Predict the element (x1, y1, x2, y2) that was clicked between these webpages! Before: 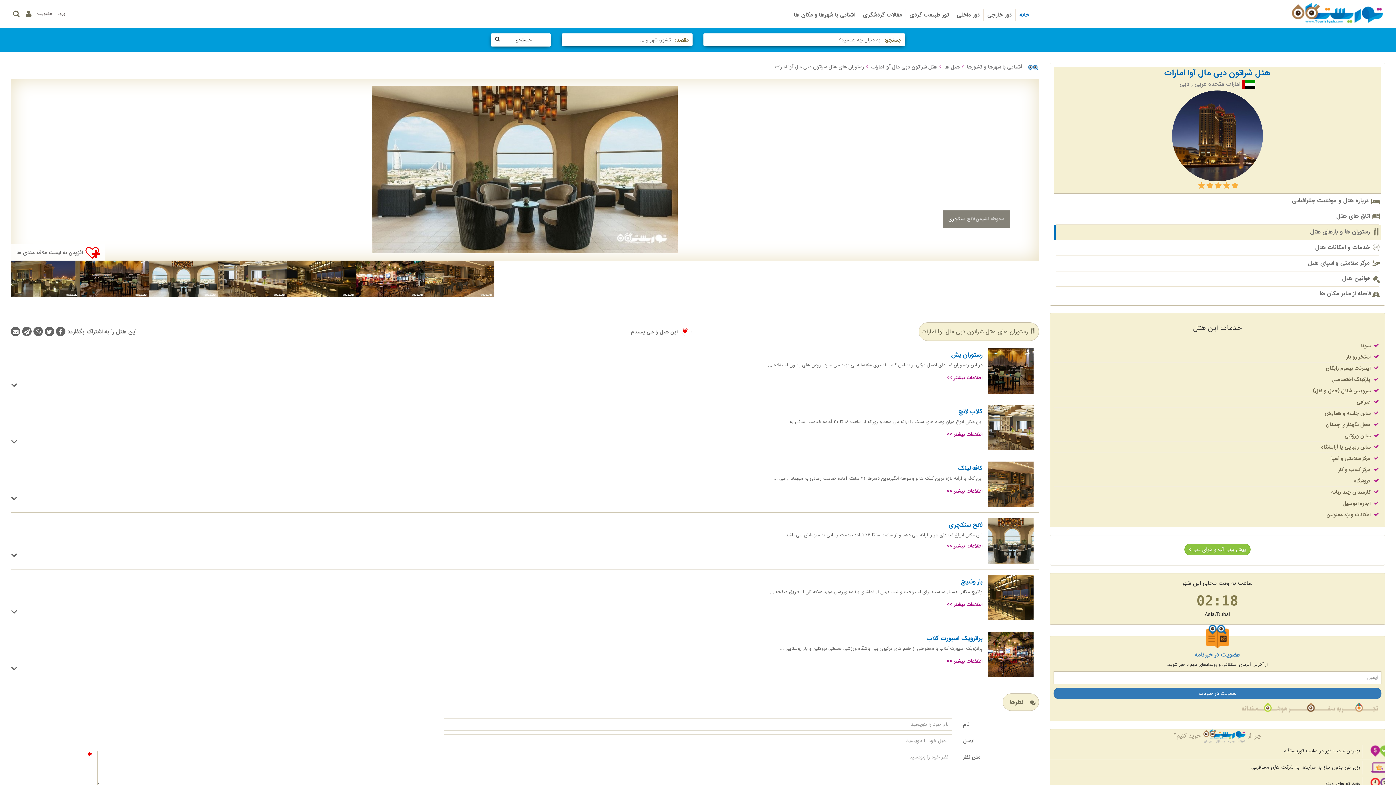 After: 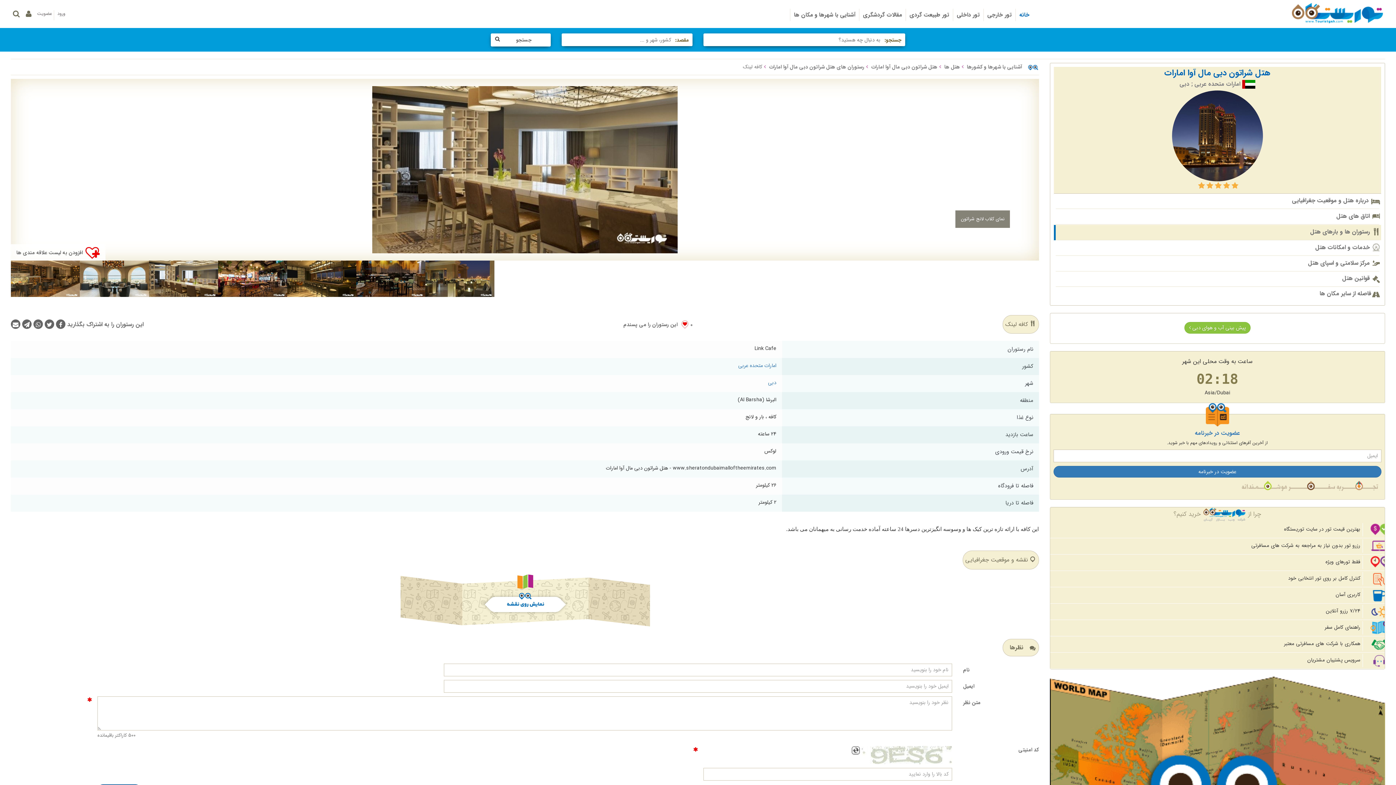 Action: label: اطلاعات بیشتر >> bbox: (946, 487, 982, 495)